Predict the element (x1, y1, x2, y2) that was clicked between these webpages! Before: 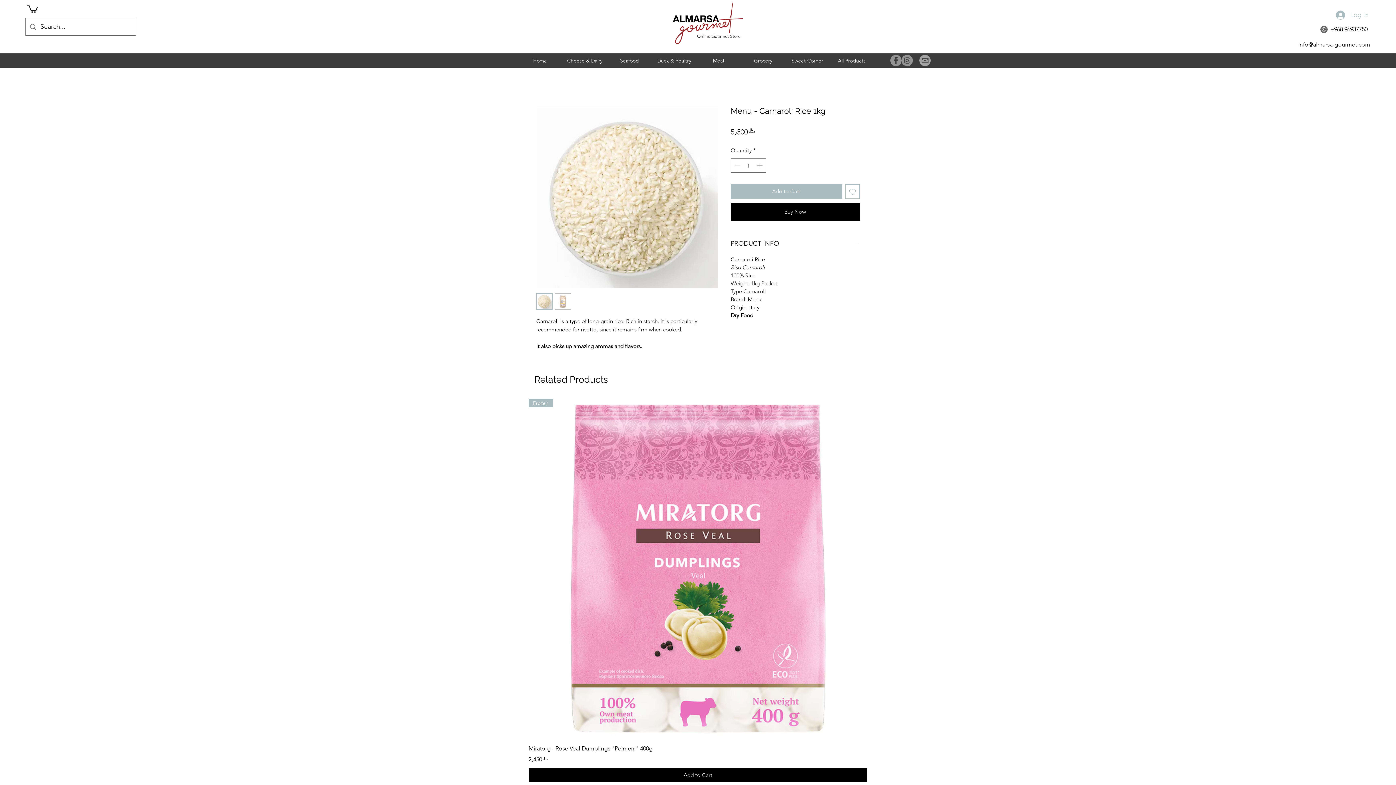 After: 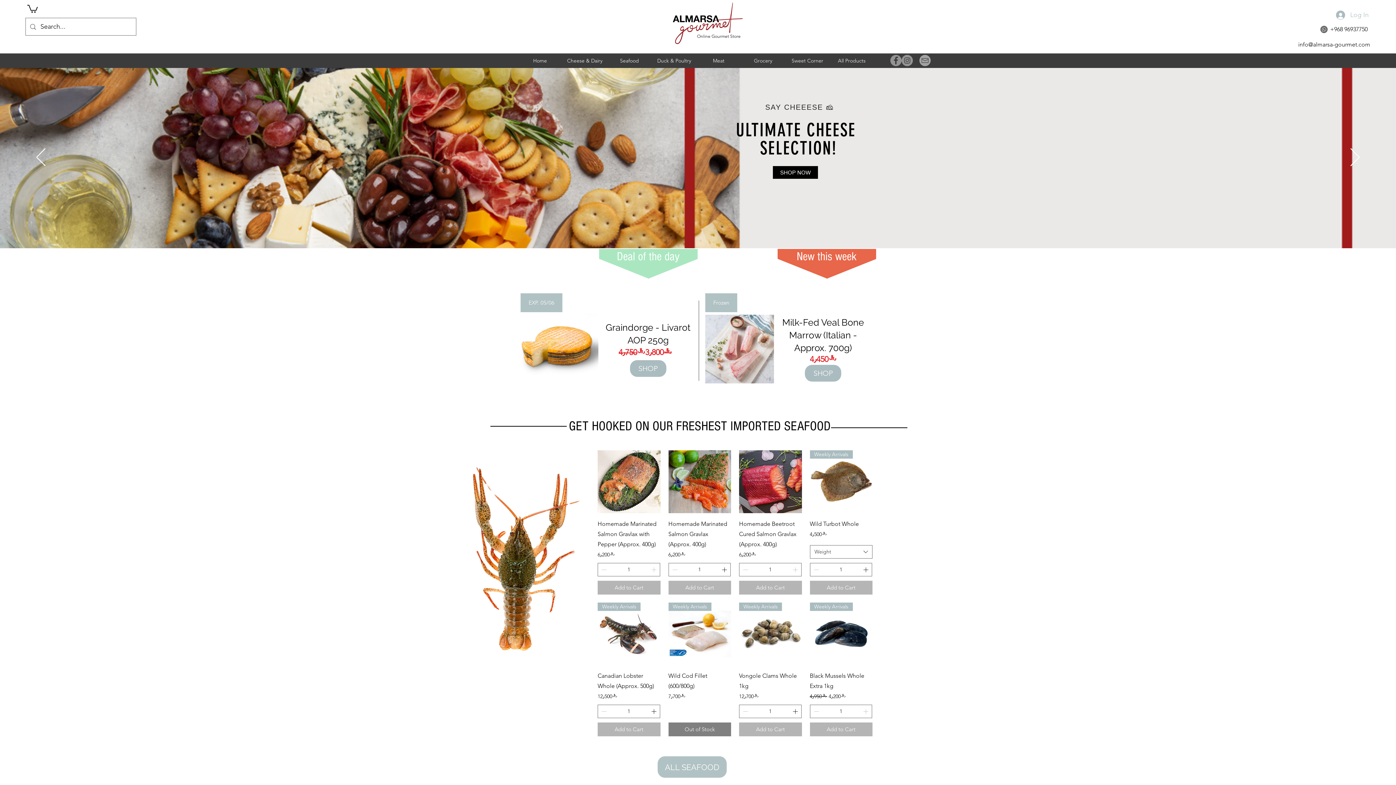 Action: bbox: (517, 55, 562, 66) label: Home